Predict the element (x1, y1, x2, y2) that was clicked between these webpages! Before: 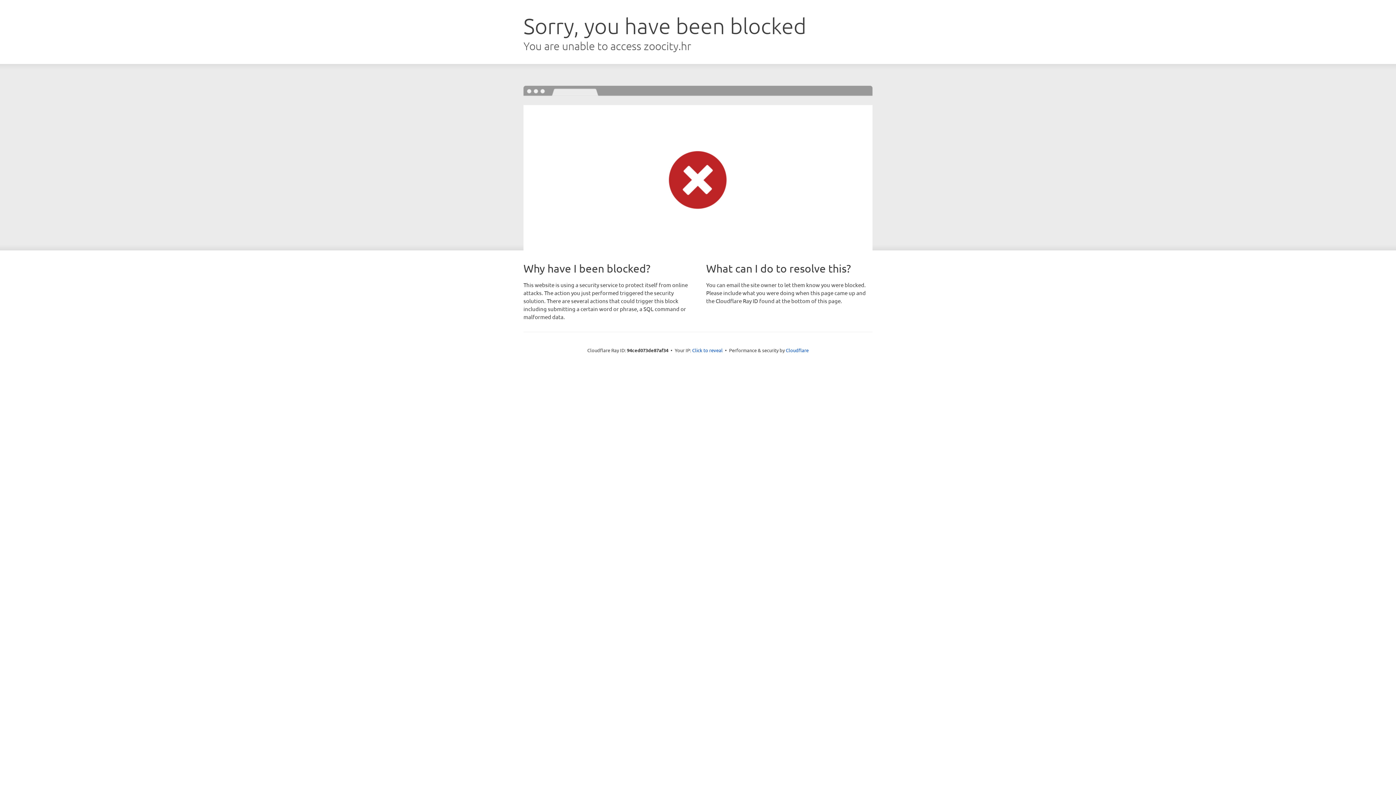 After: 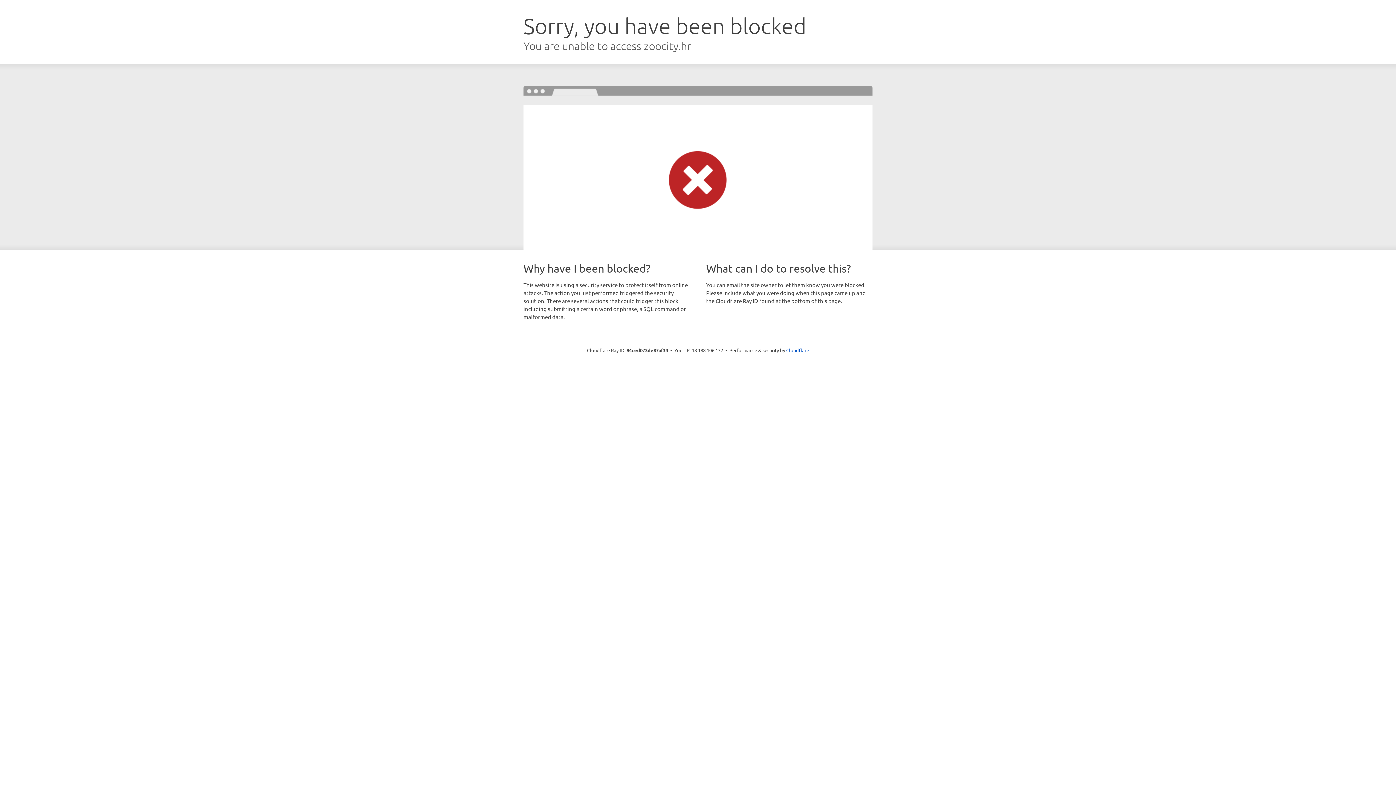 Action: bbox: (692, 346, 722, 353) label: Click to reveal